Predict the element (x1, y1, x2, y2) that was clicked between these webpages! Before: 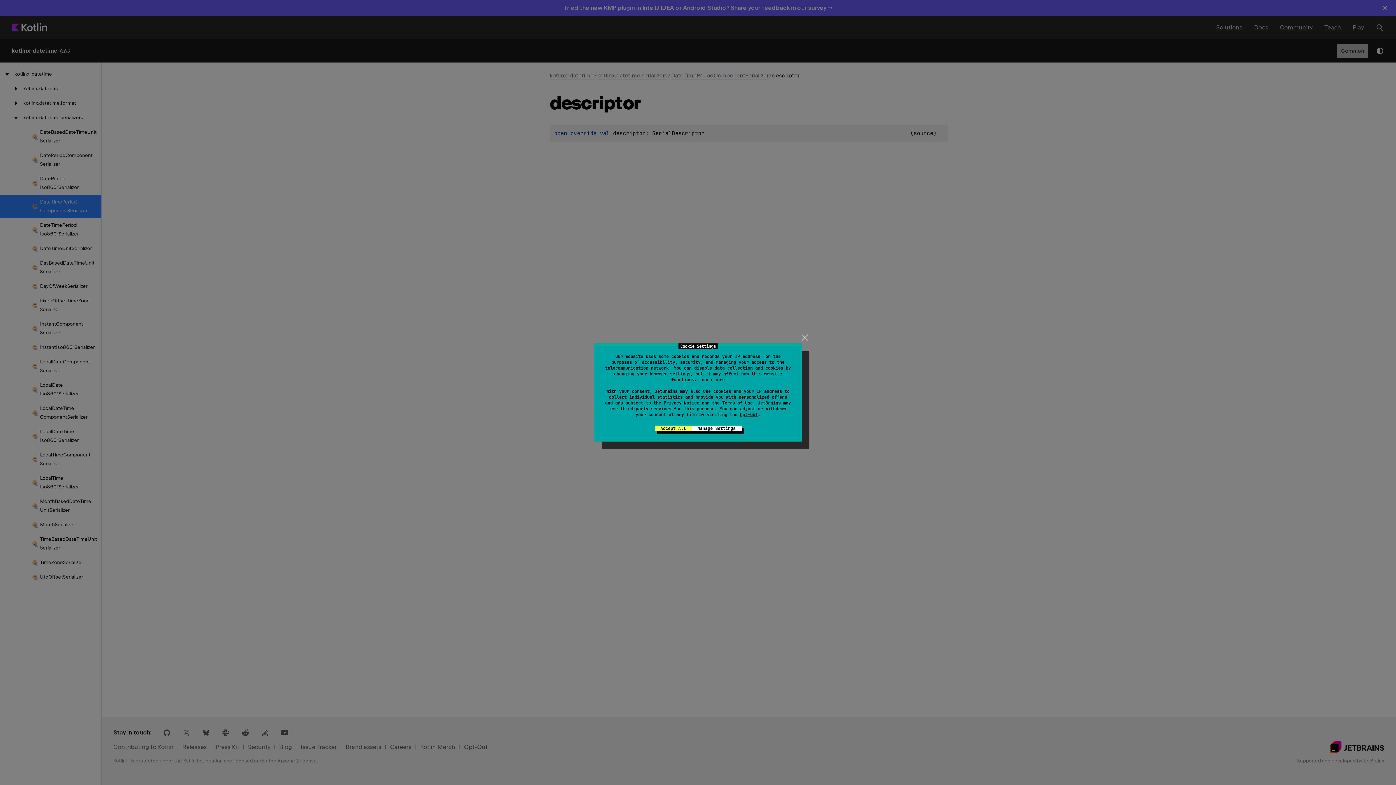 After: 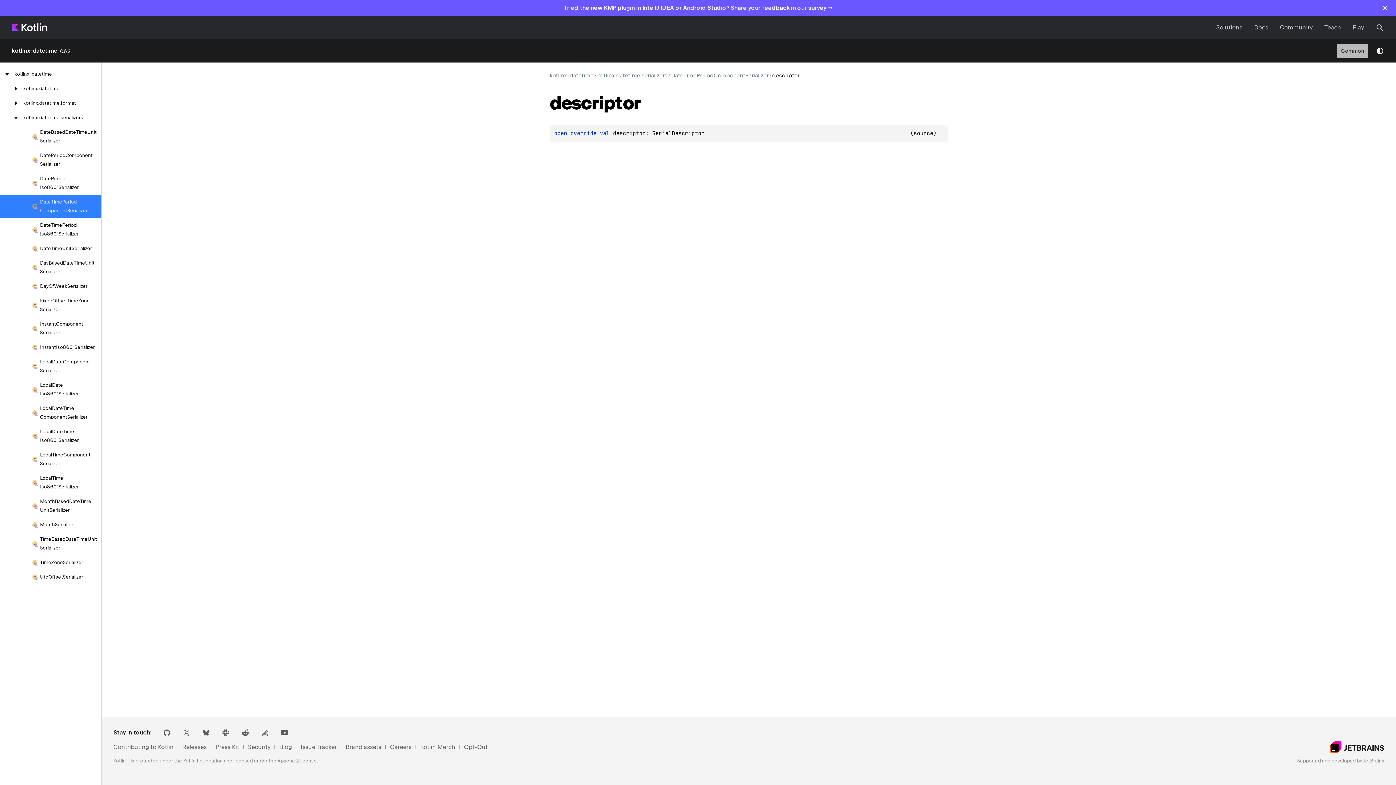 Action: bbox: (799, 331, 810, 343) label: close